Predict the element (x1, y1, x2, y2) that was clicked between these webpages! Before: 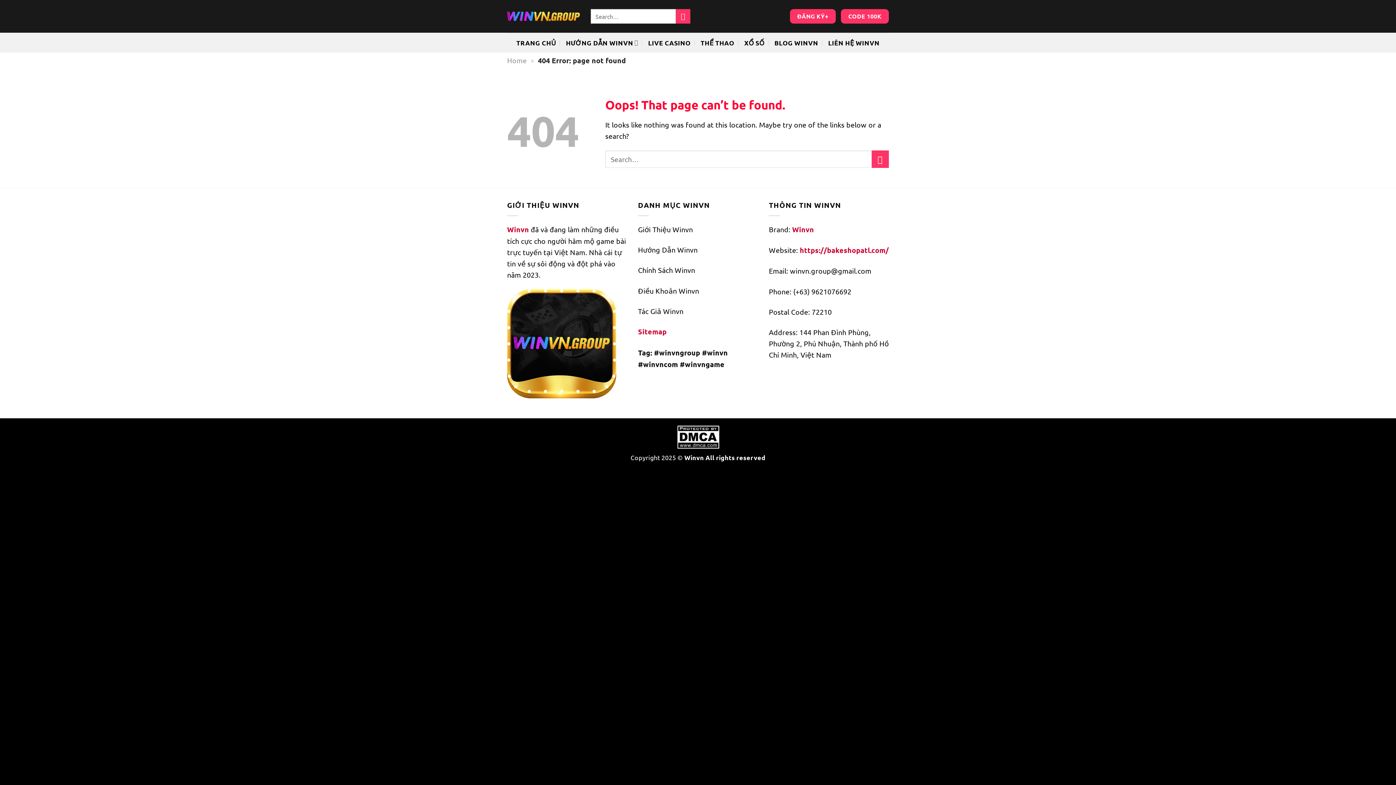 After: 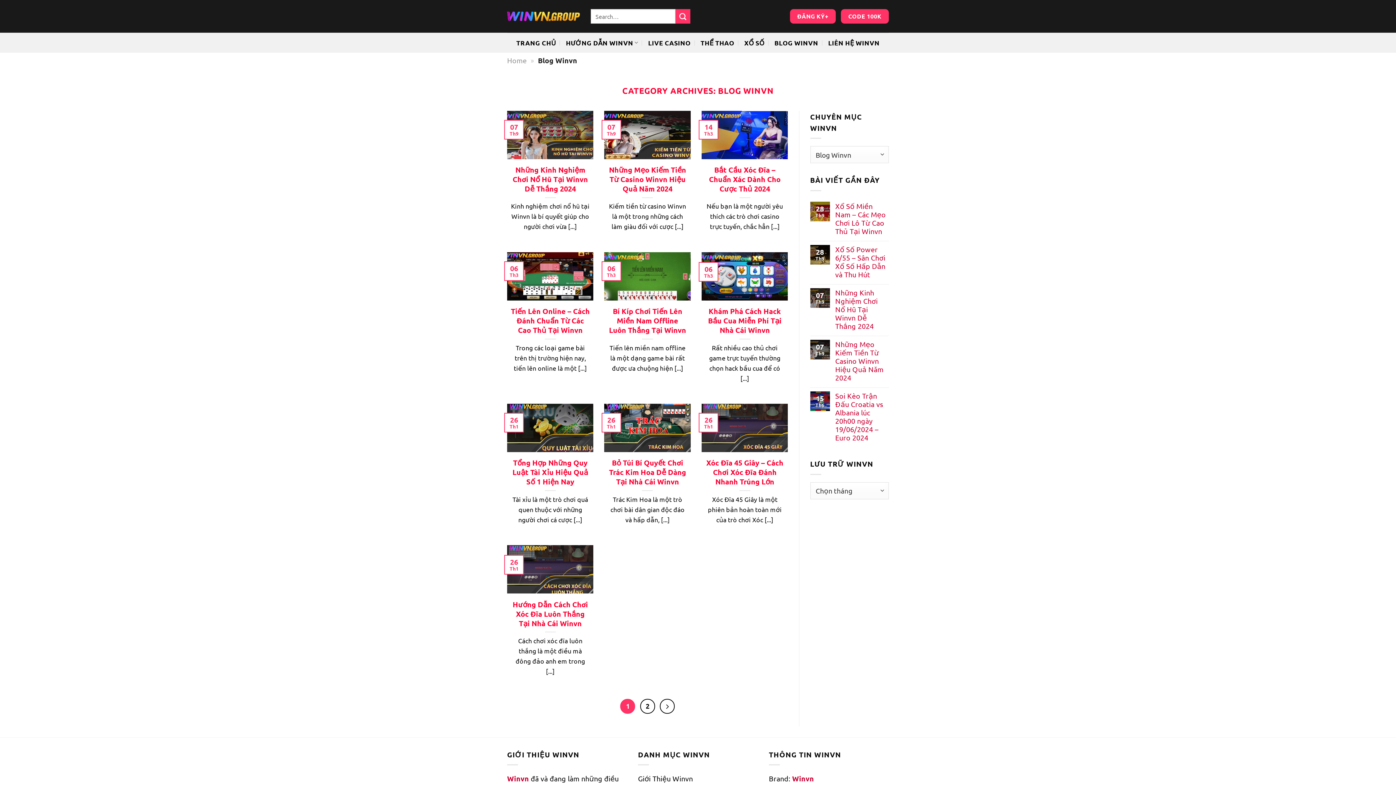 Action: label: BLOG WINVN bbox: (774, 34, 818, 51)